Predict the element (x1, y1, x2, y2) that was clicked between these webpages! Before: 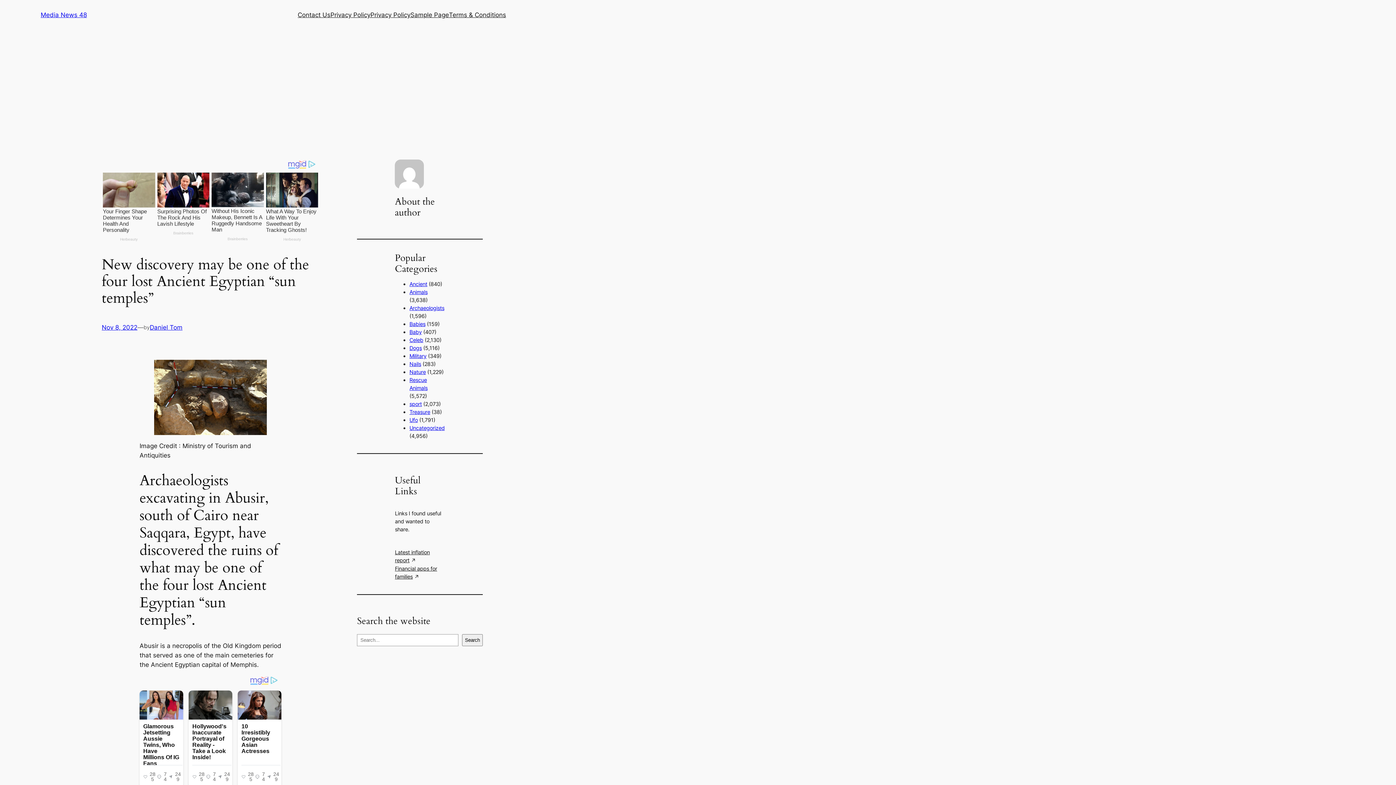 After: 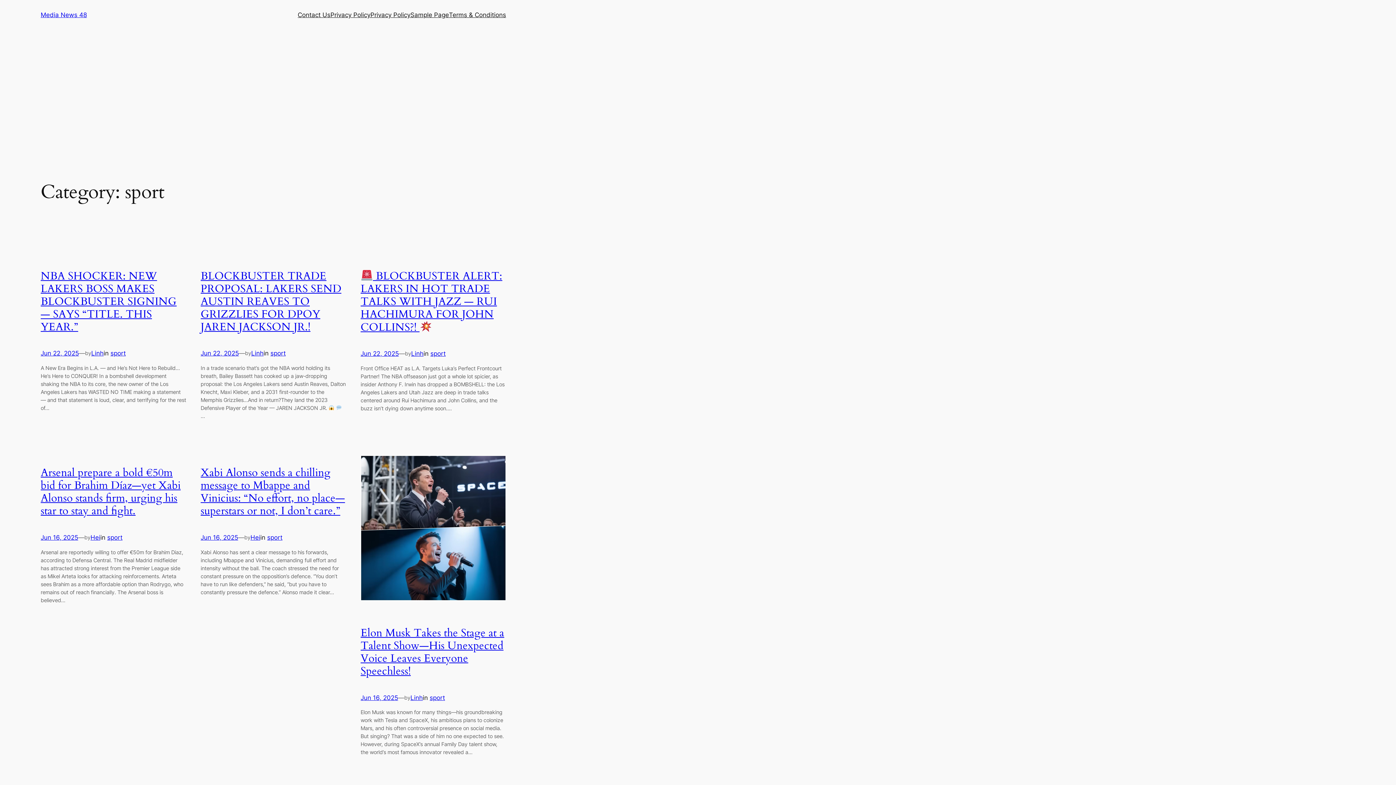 Action: bbox: (409, 401, 421, 407) label: sport